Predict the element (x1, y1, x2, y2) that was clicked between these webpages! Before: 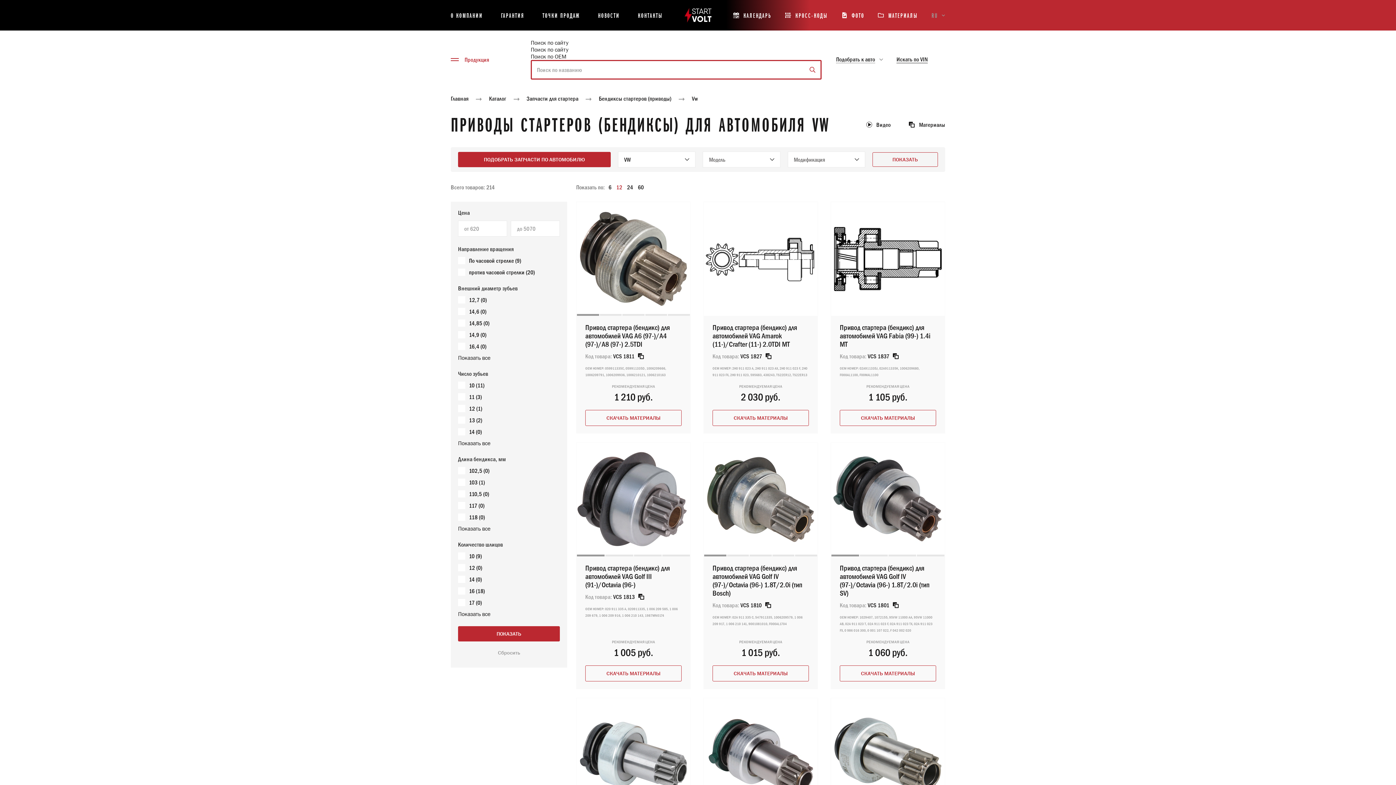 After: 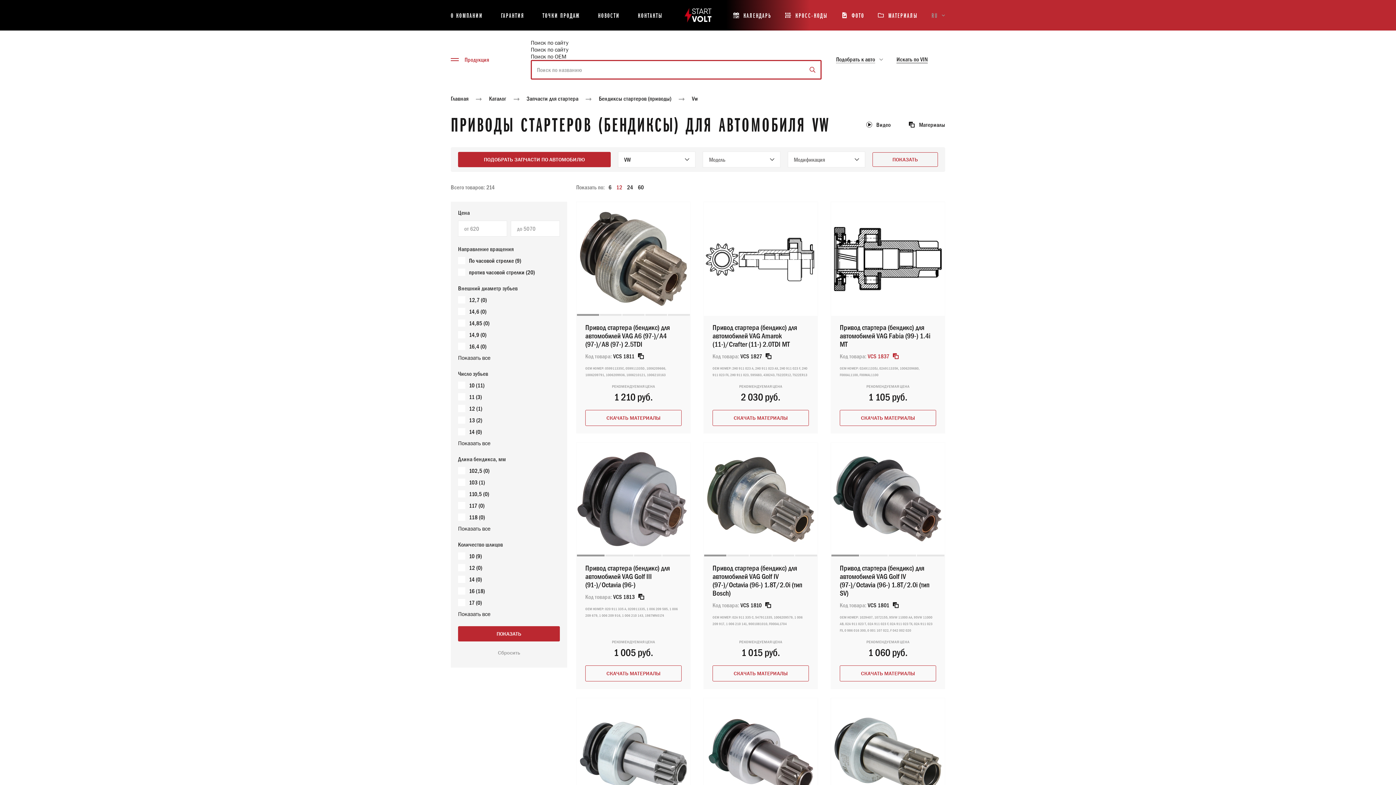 Action: bbox: (840, 323, 936, 383) label: Привод стартера (бендикс) для автомобилей VAG Fabia (99-) 1.4i MT